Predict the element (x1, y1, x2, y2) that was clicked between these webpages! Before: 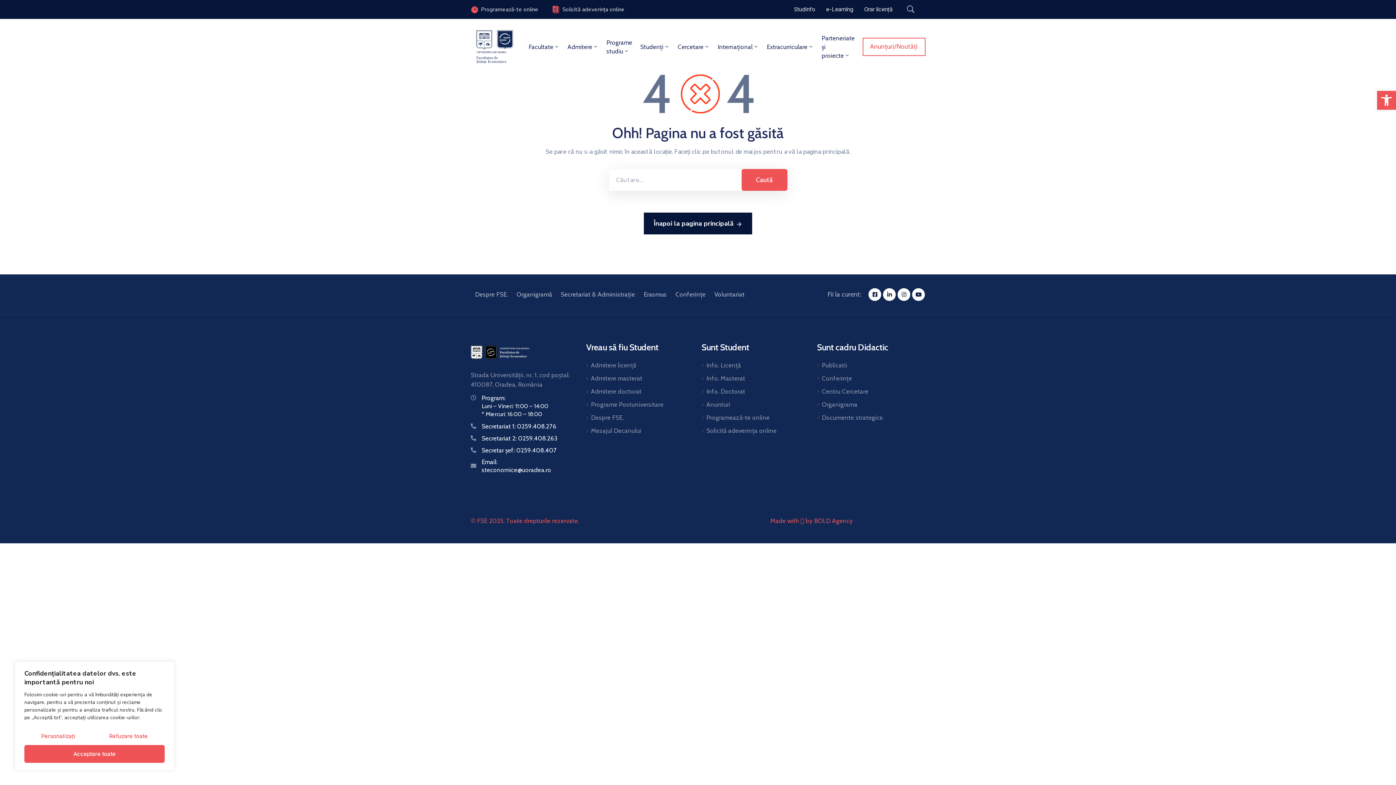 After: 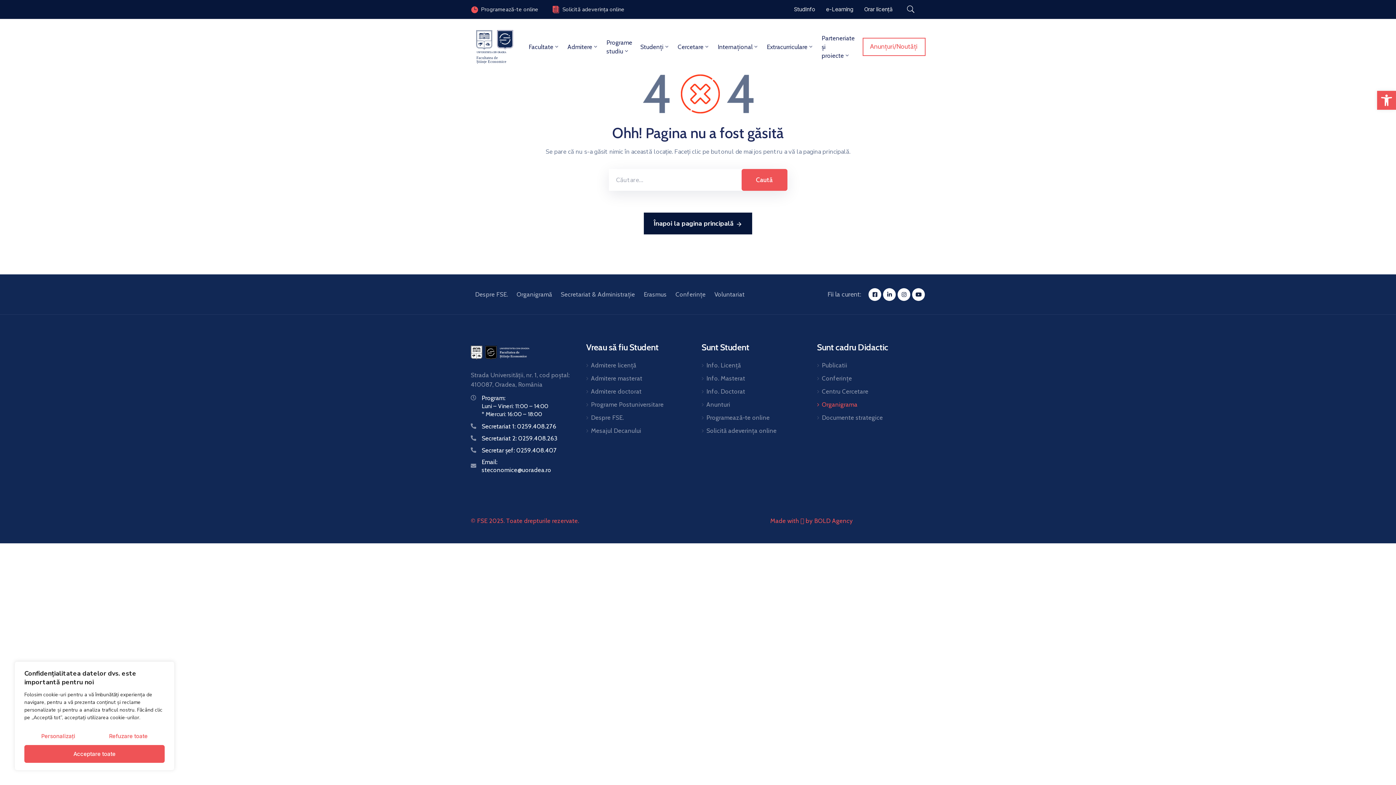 Action: bbox: (817, 398, 916, 411) label: Organigrama